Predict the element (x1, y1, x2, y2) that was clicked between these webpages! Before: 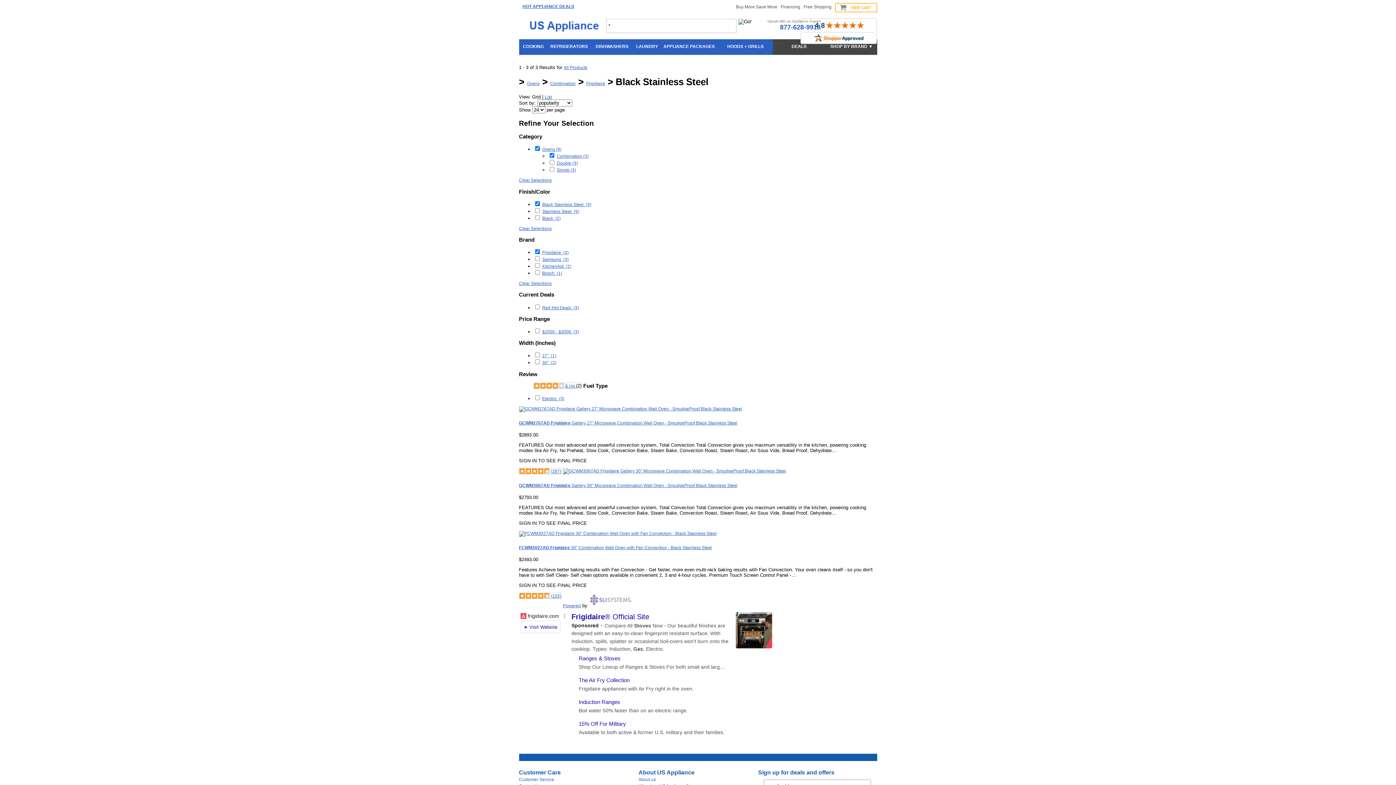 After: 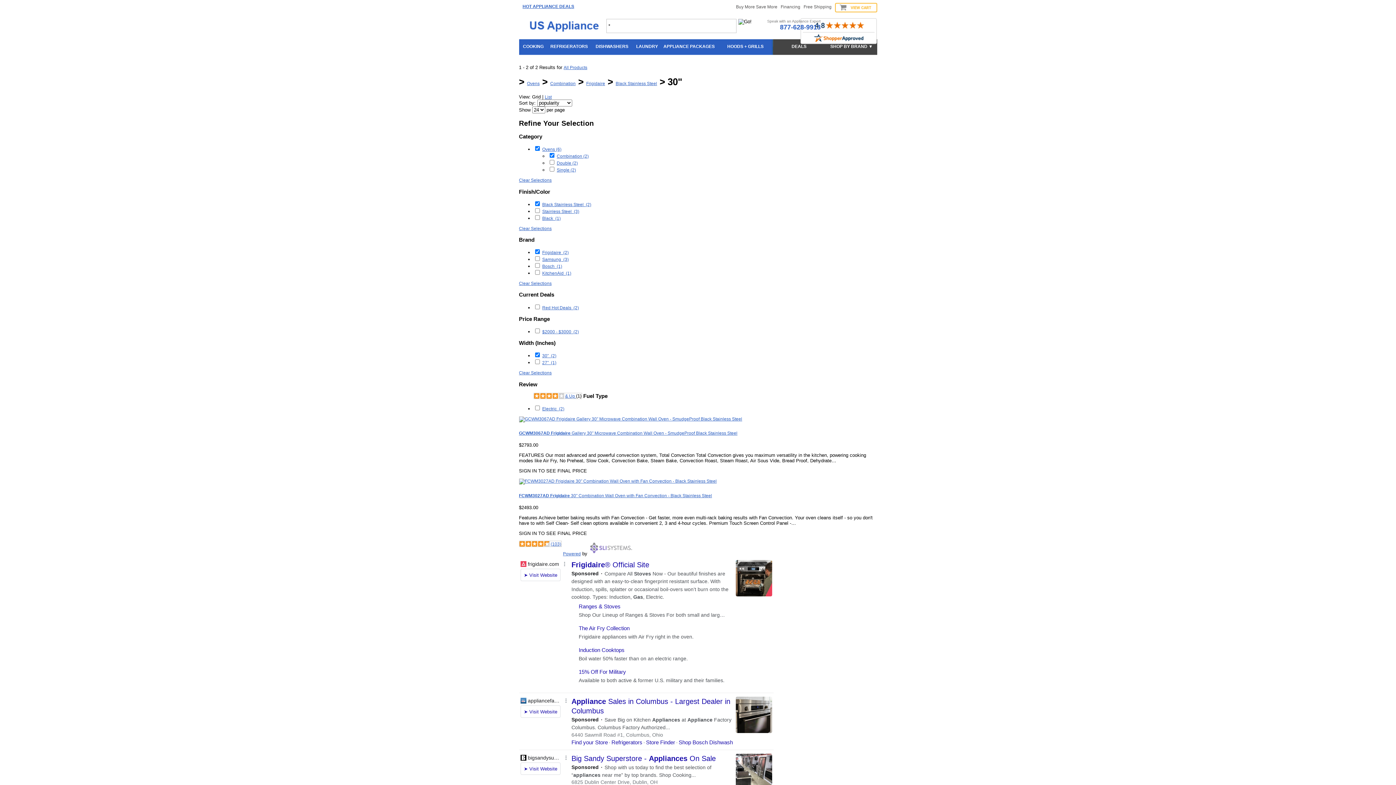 Action: label: 30"  (2) bbox: (542, 360, 556, 365)